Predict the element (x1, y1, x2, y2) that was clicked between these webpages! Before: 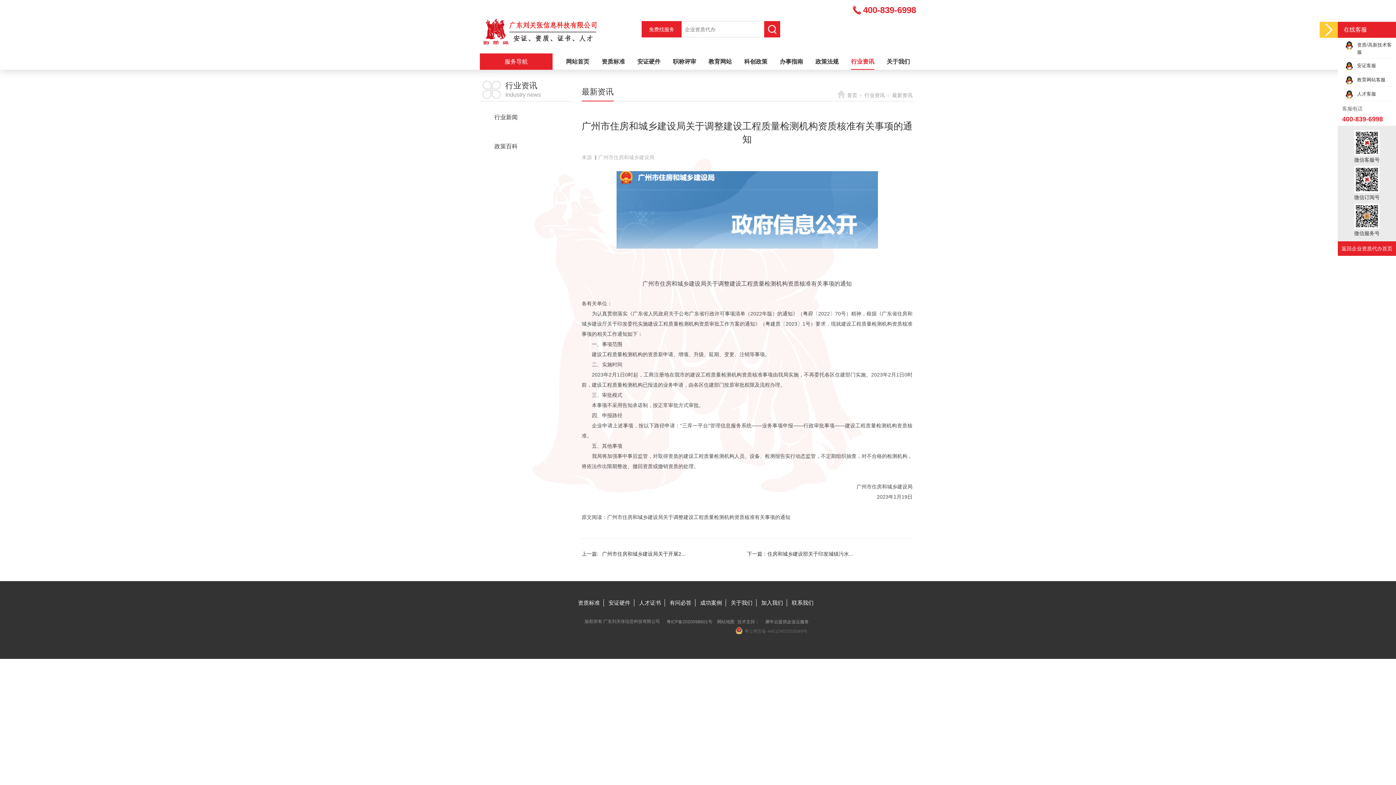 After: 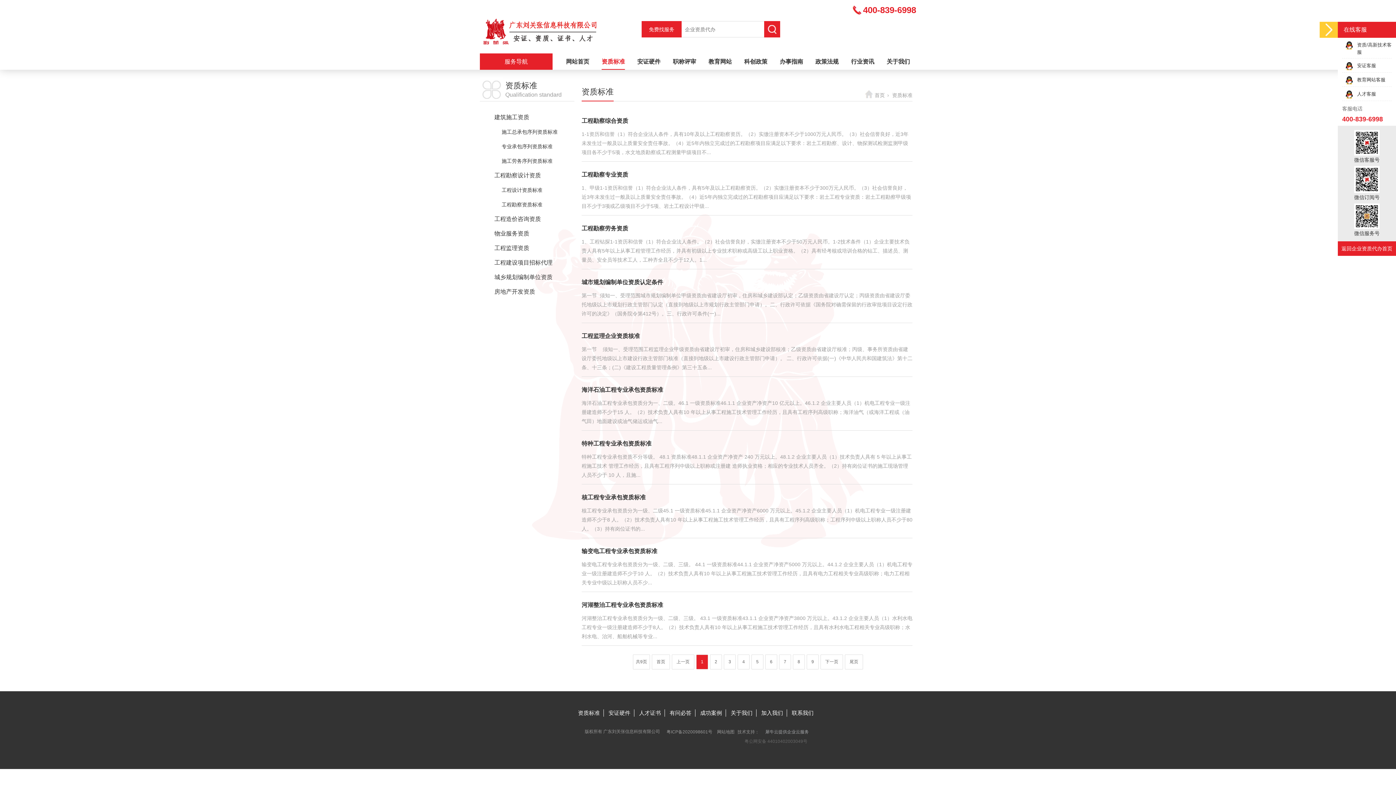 Action: bbox: (601, 53, 625, 69) label: 资质标准